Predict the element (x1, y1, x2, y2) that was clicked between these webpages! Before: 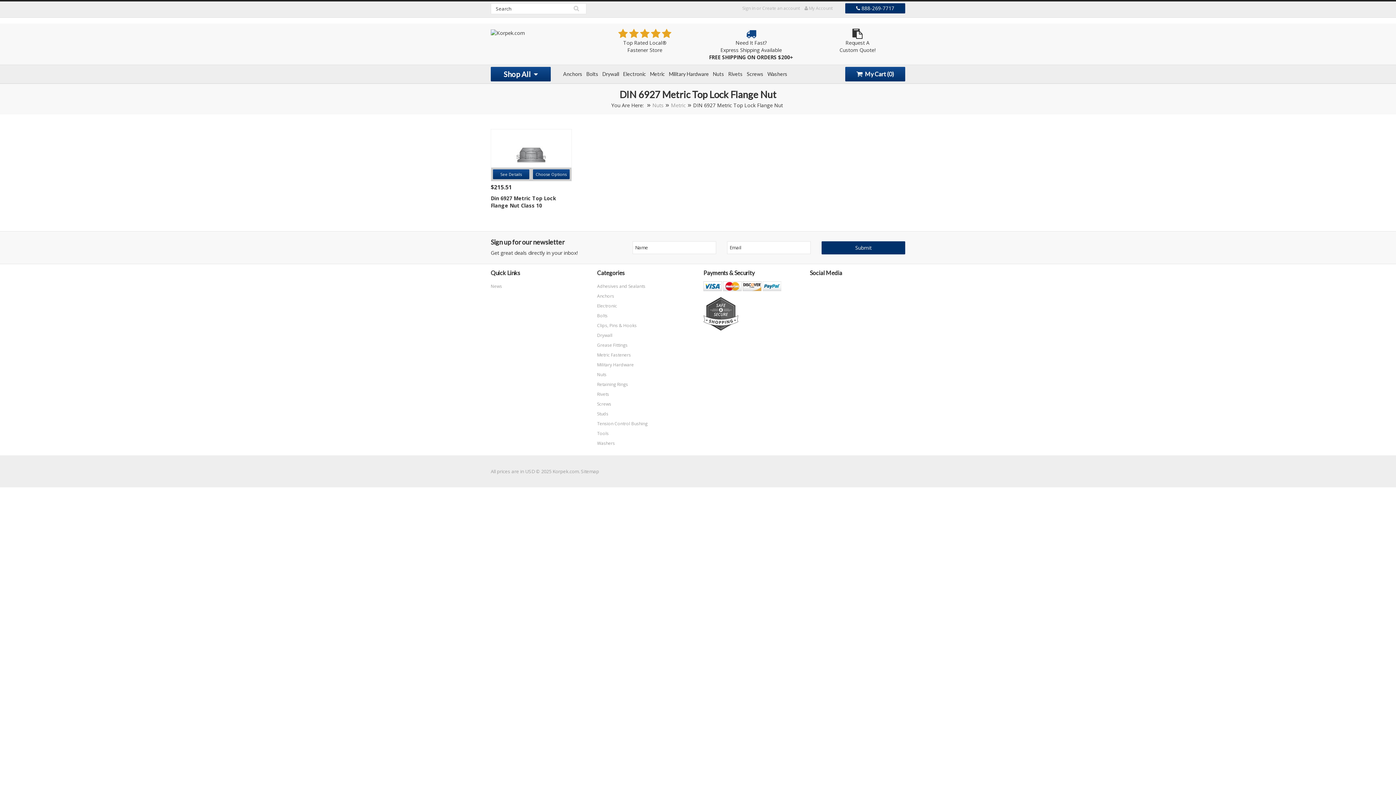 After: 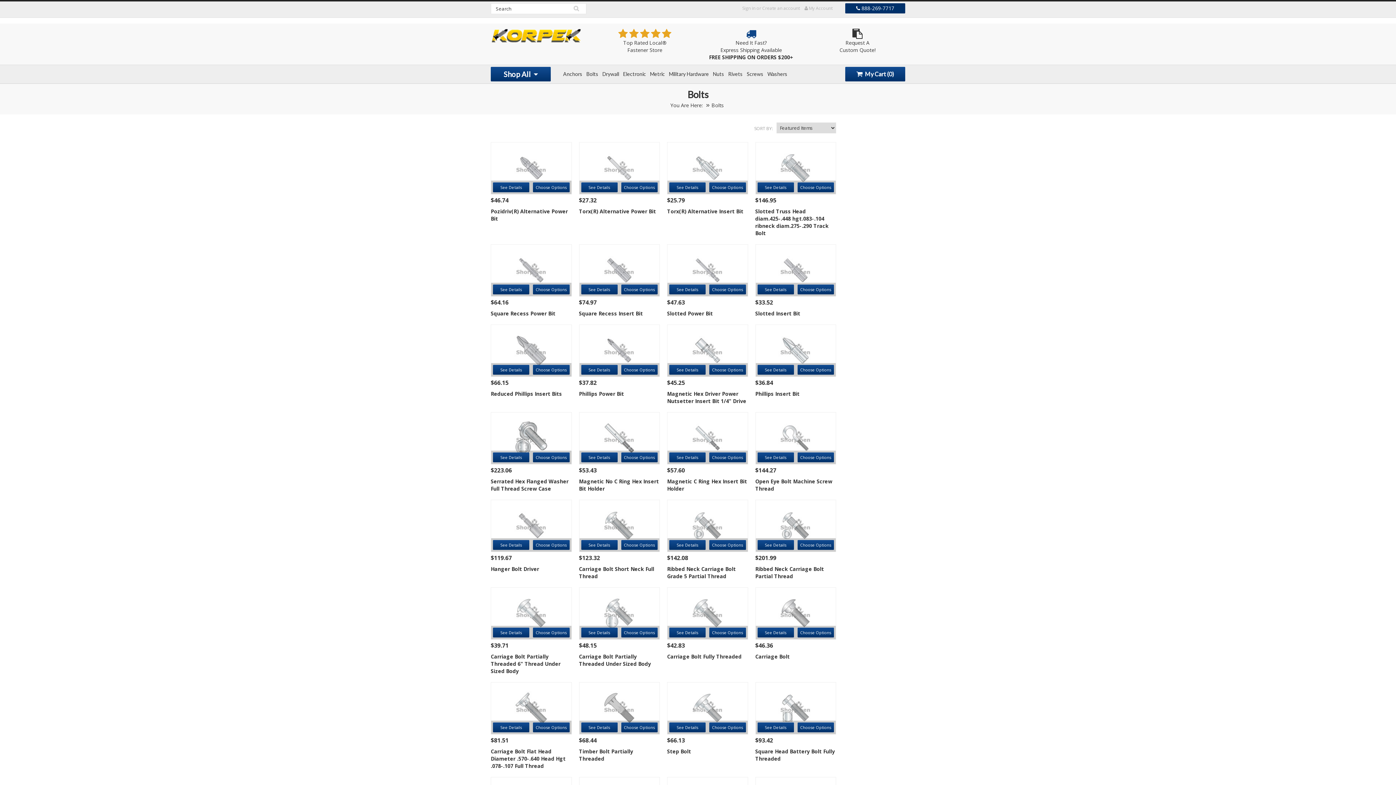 Action: bbox: (597, 312, 607, 318) label: Bolts